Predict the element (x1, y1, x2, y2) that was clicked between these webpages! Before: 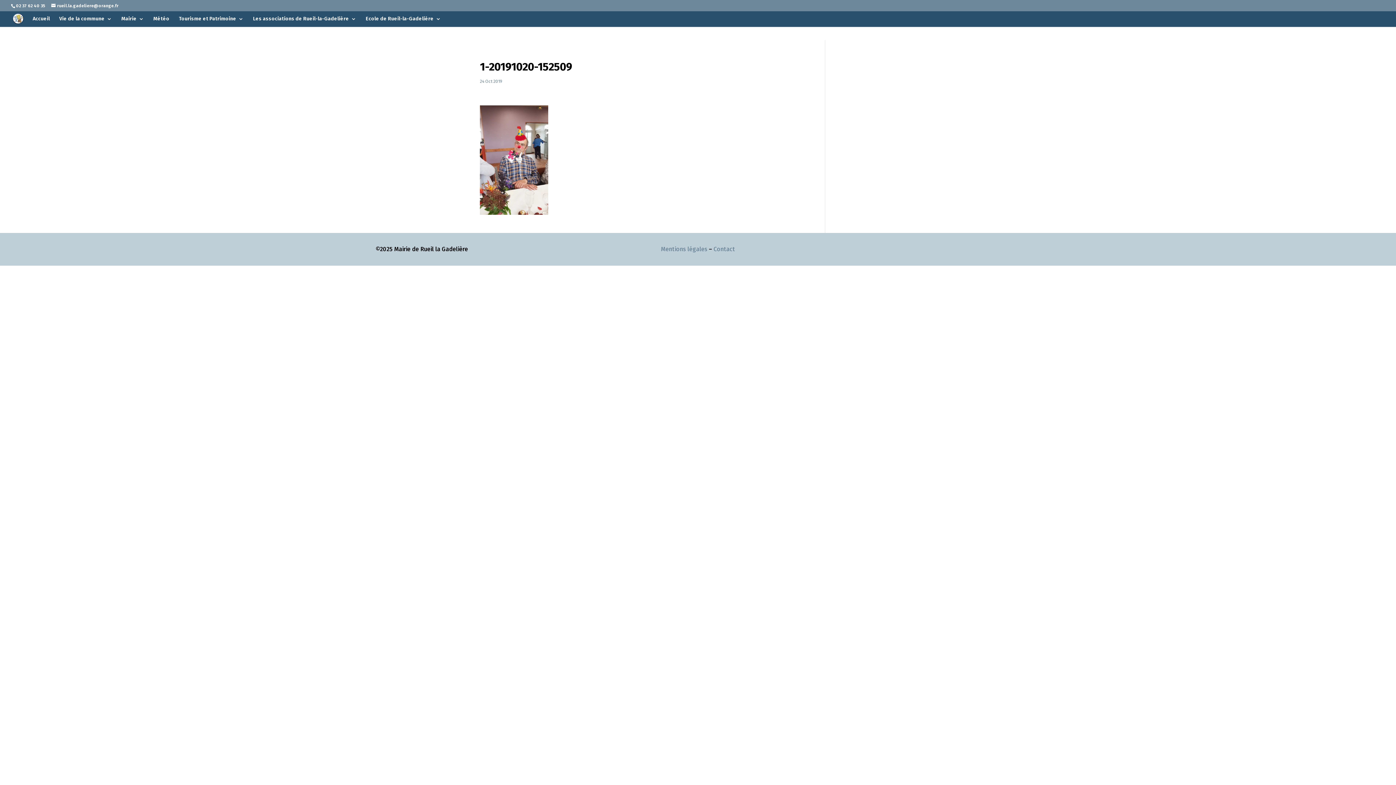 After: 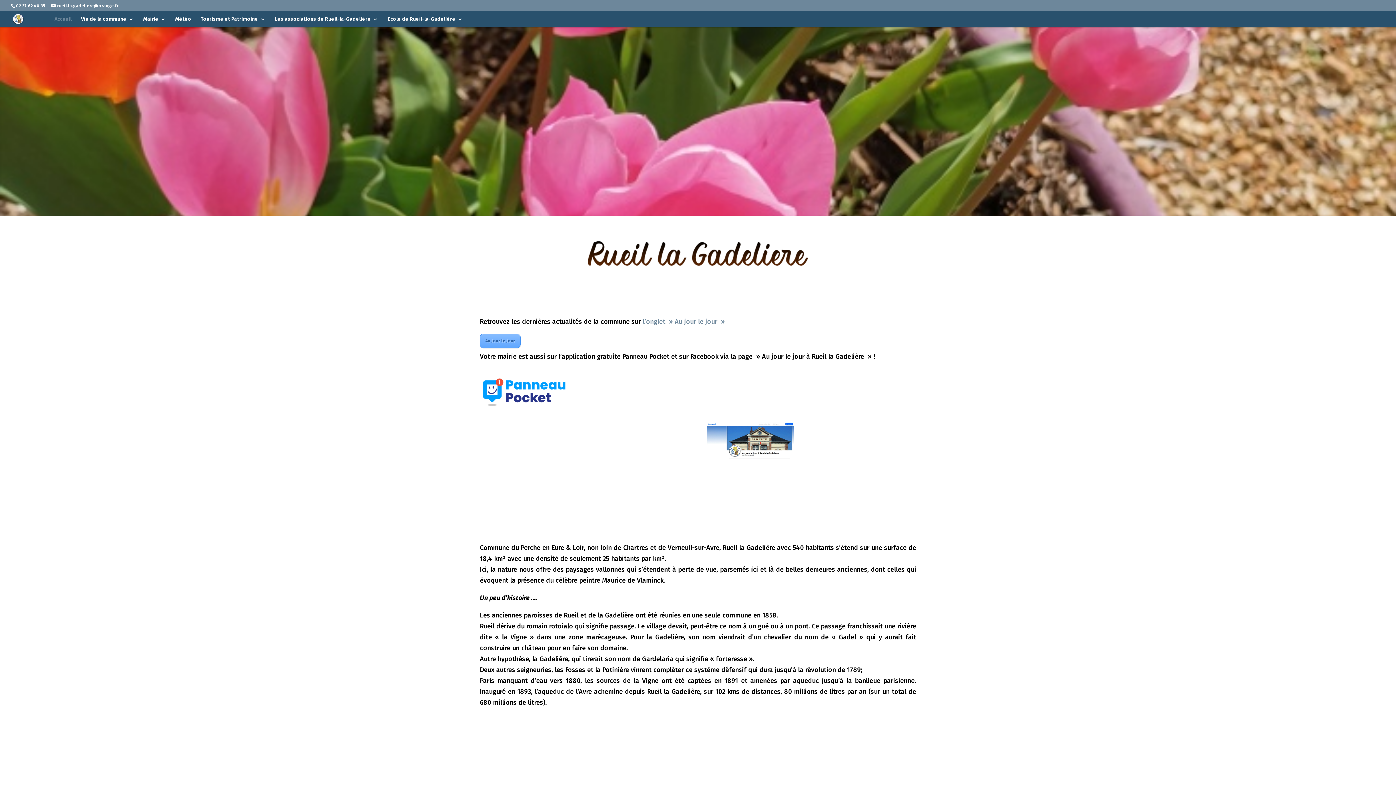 Action: bbox: (12, 14, 23, 22)